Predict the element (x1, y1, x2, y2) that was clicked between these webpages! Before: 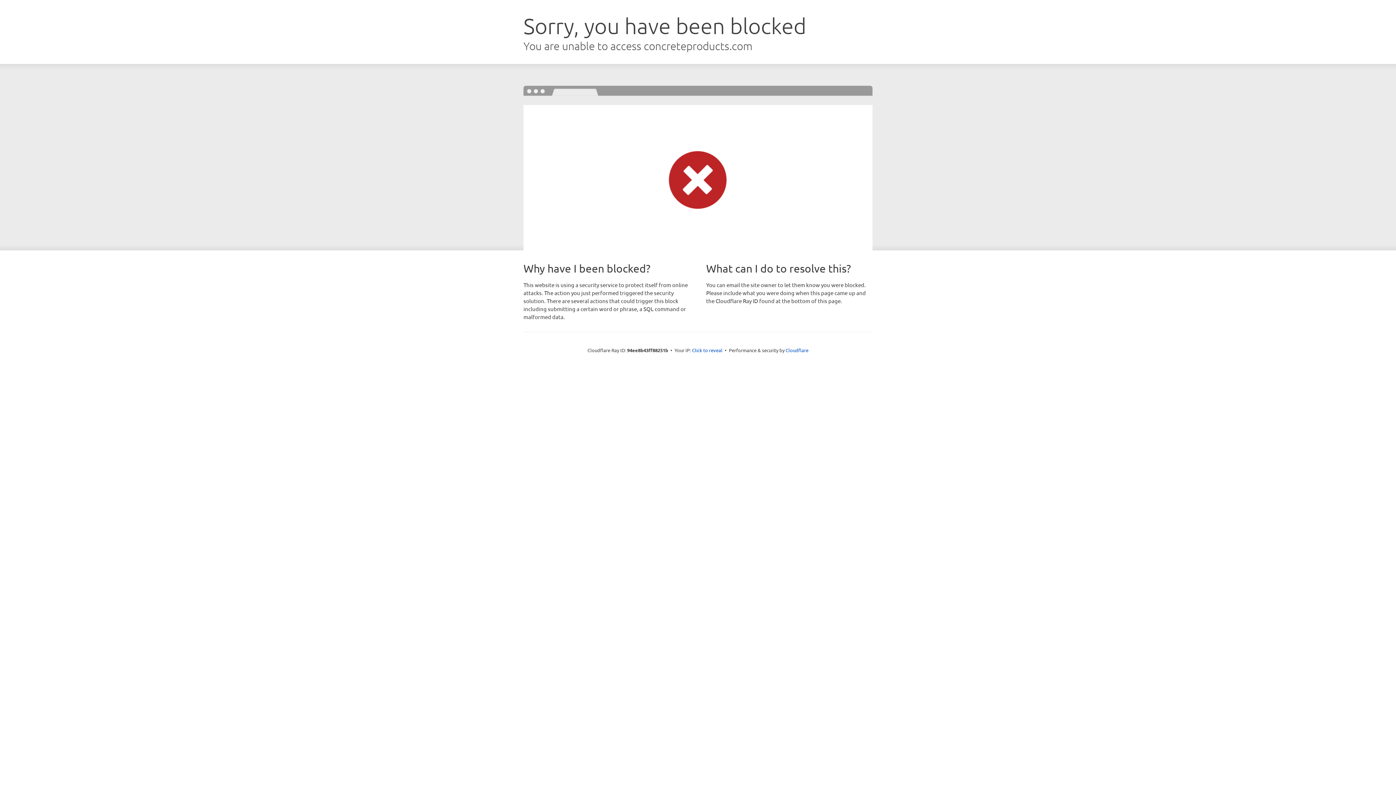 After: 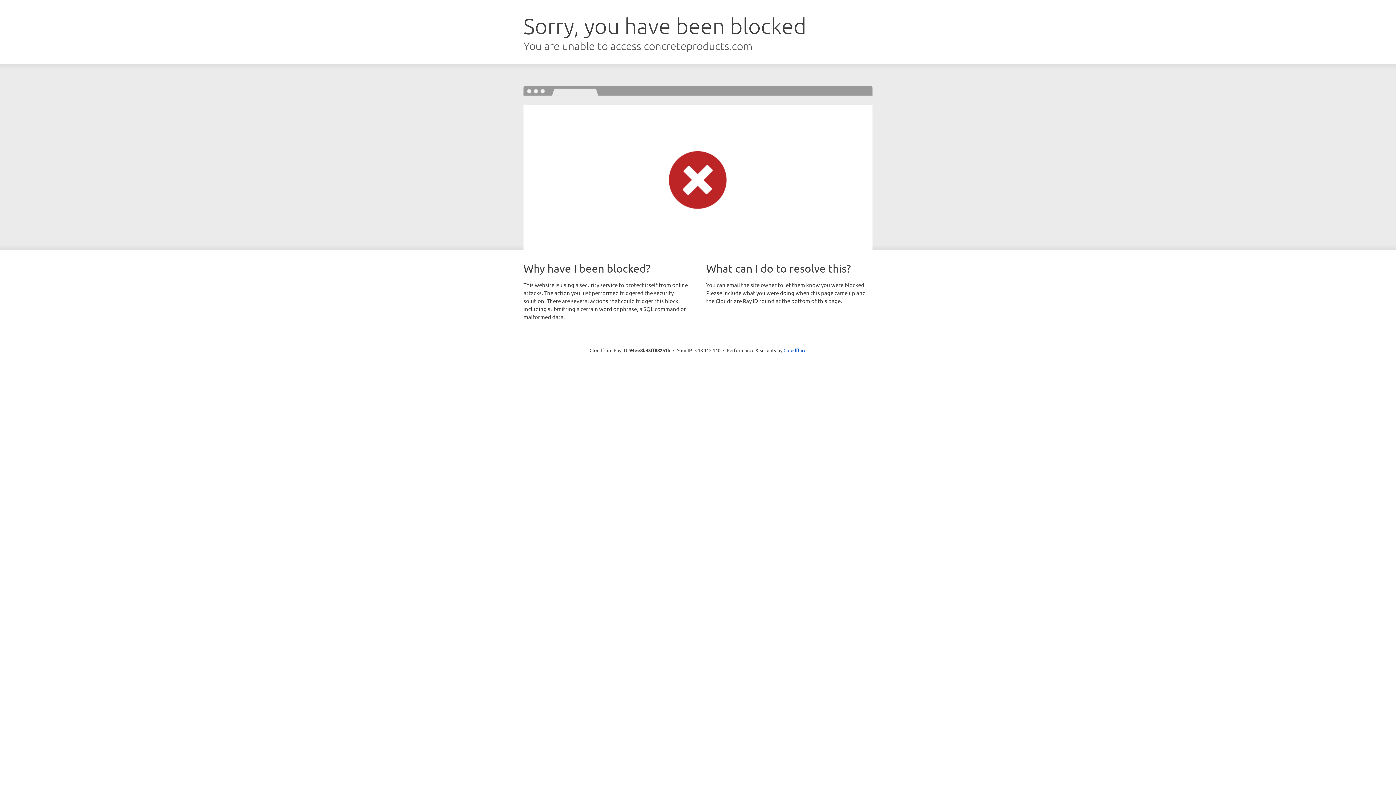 Action: label: Click to reveal bbox: (692, 346, 722, 353)